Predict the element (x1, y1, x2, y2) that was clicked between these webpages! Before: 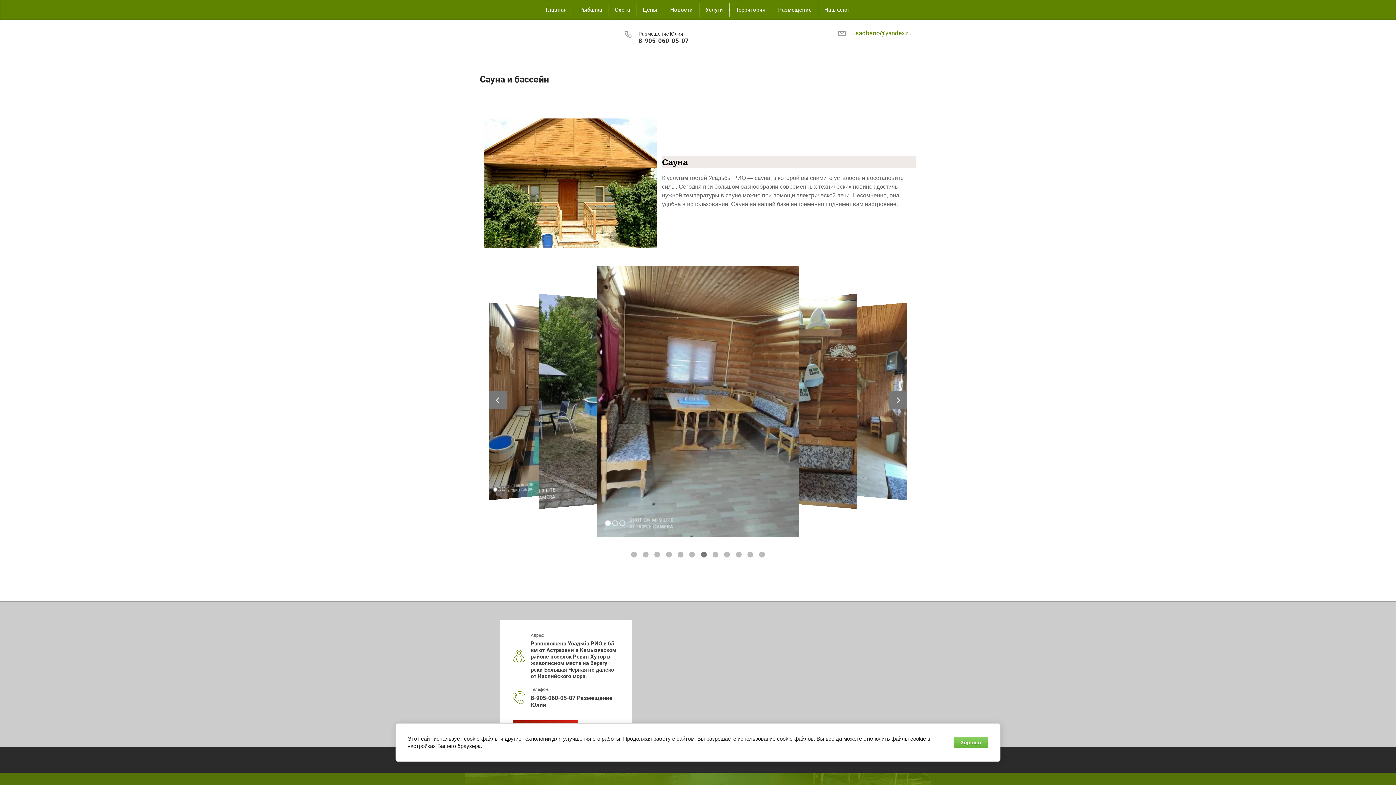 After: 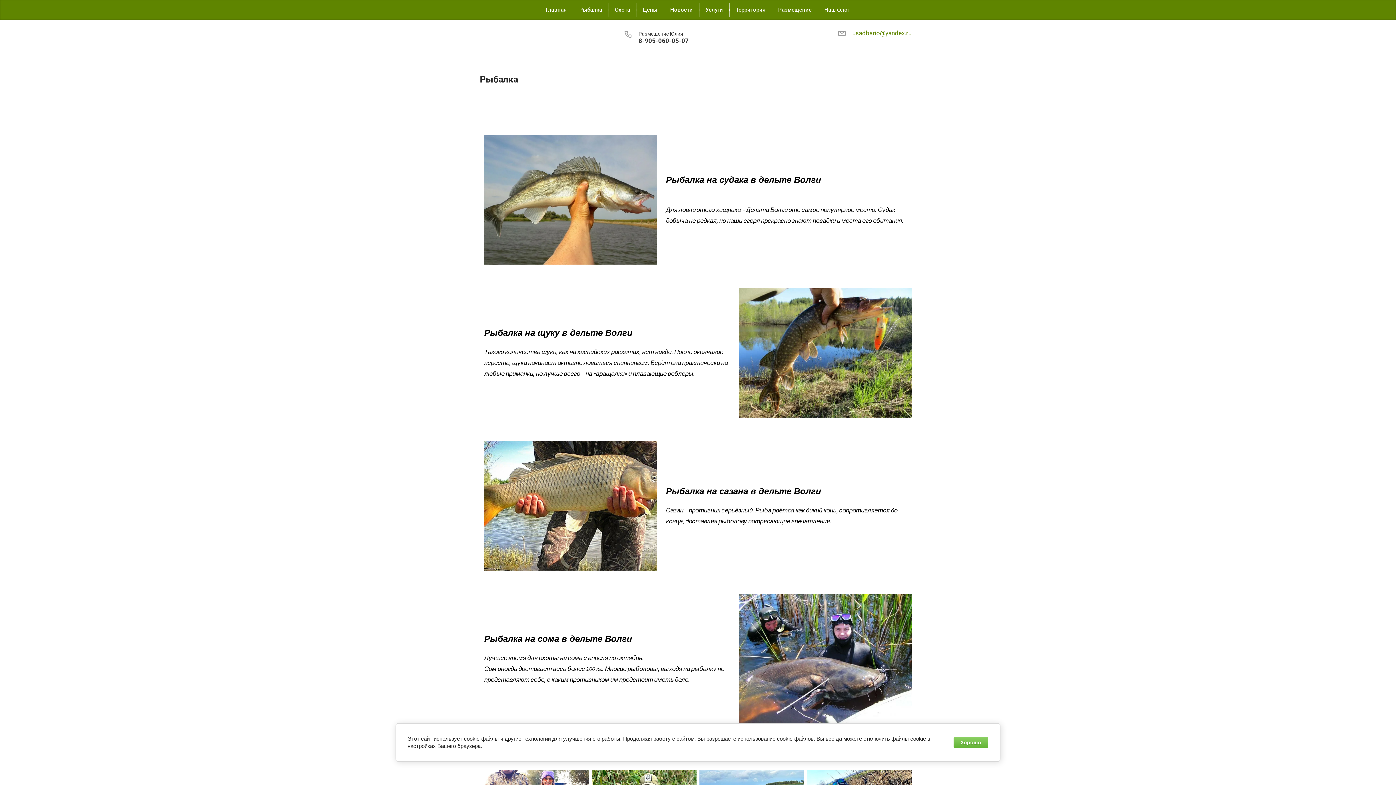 Action: bbox: (574, 0, 607, 19) label: Рыбалка